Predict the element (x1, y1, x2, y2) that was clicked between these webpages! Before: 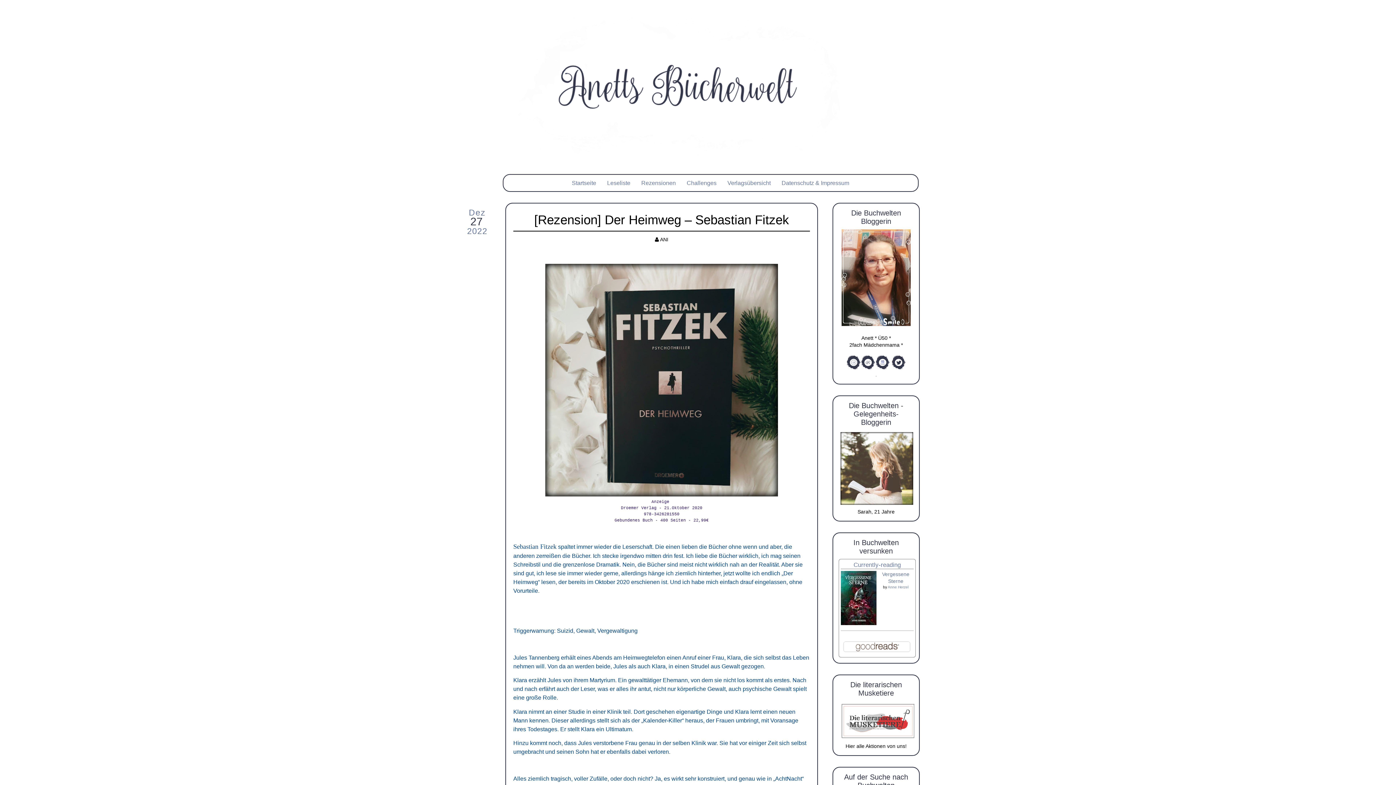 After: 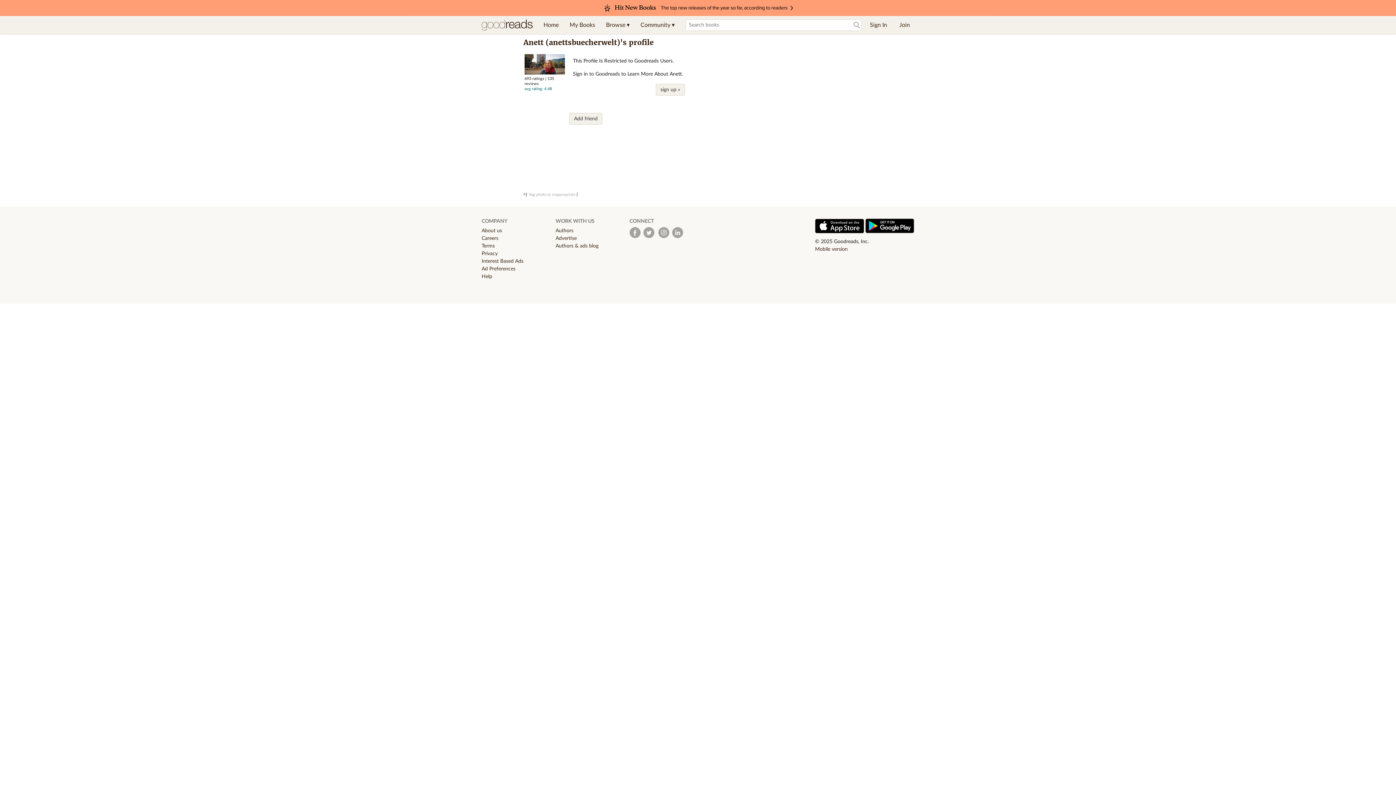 Action: bbox: (861, 365, 875, 371)